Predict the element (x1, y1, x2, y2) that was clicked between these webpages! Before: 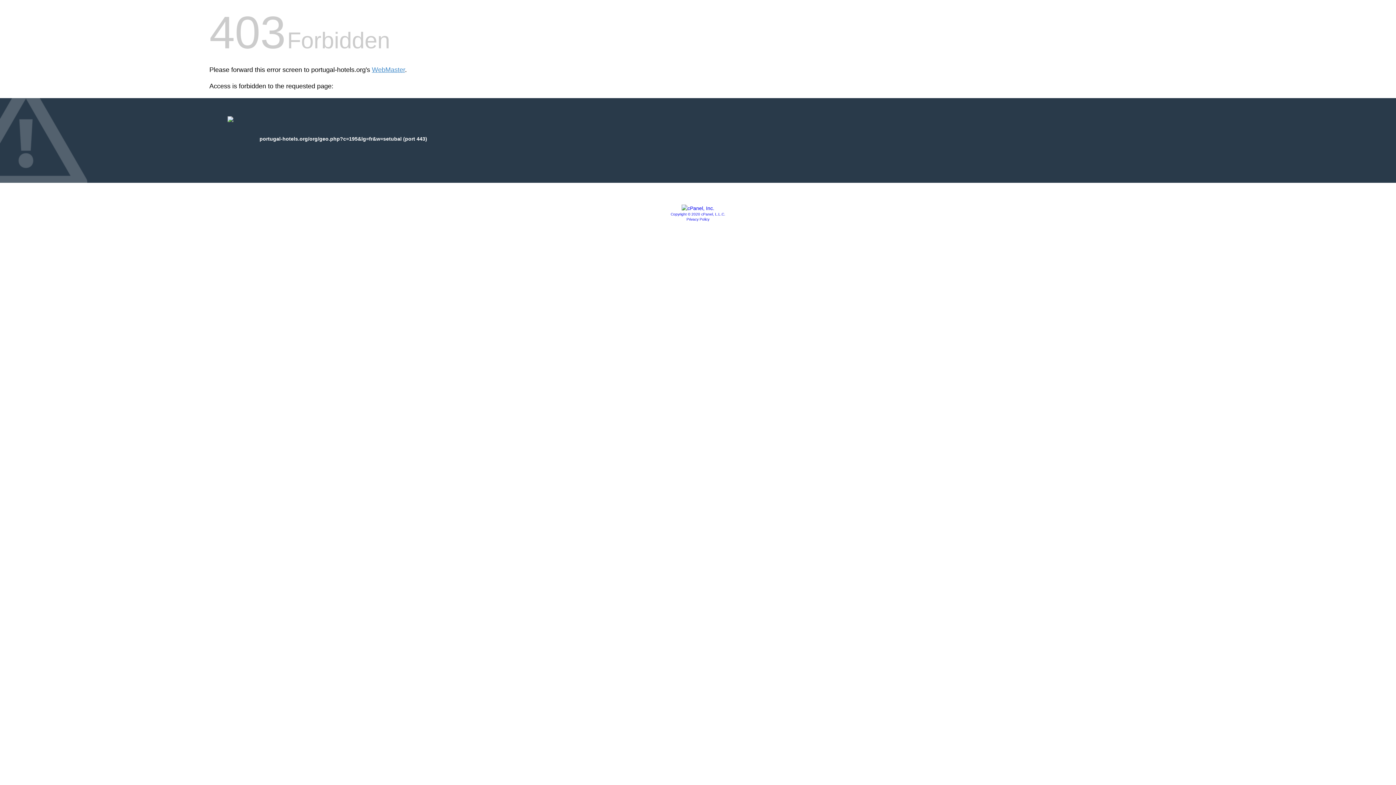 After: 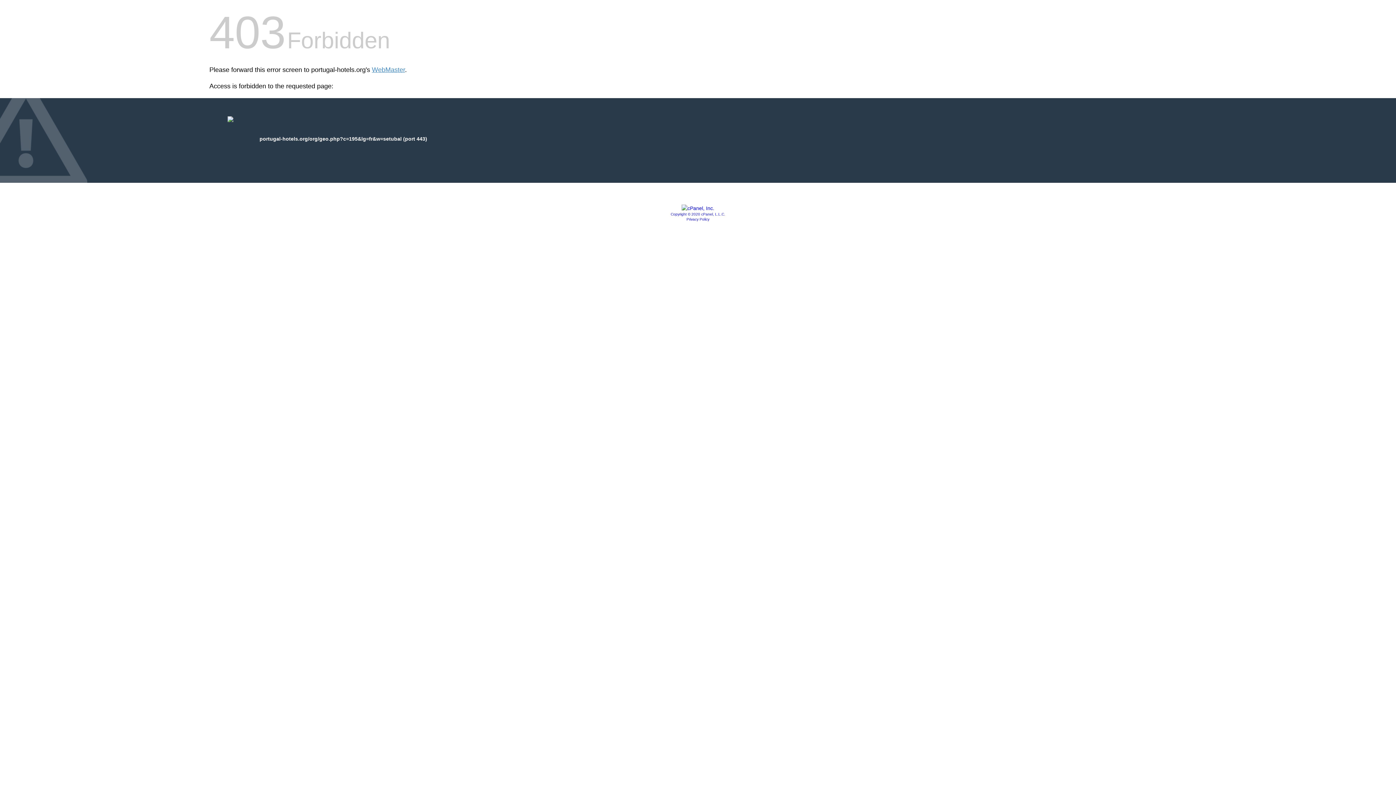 Action: bbox: (670, 212, 725, 216) label: Copyright © 2020 cPanel, L.L.C.